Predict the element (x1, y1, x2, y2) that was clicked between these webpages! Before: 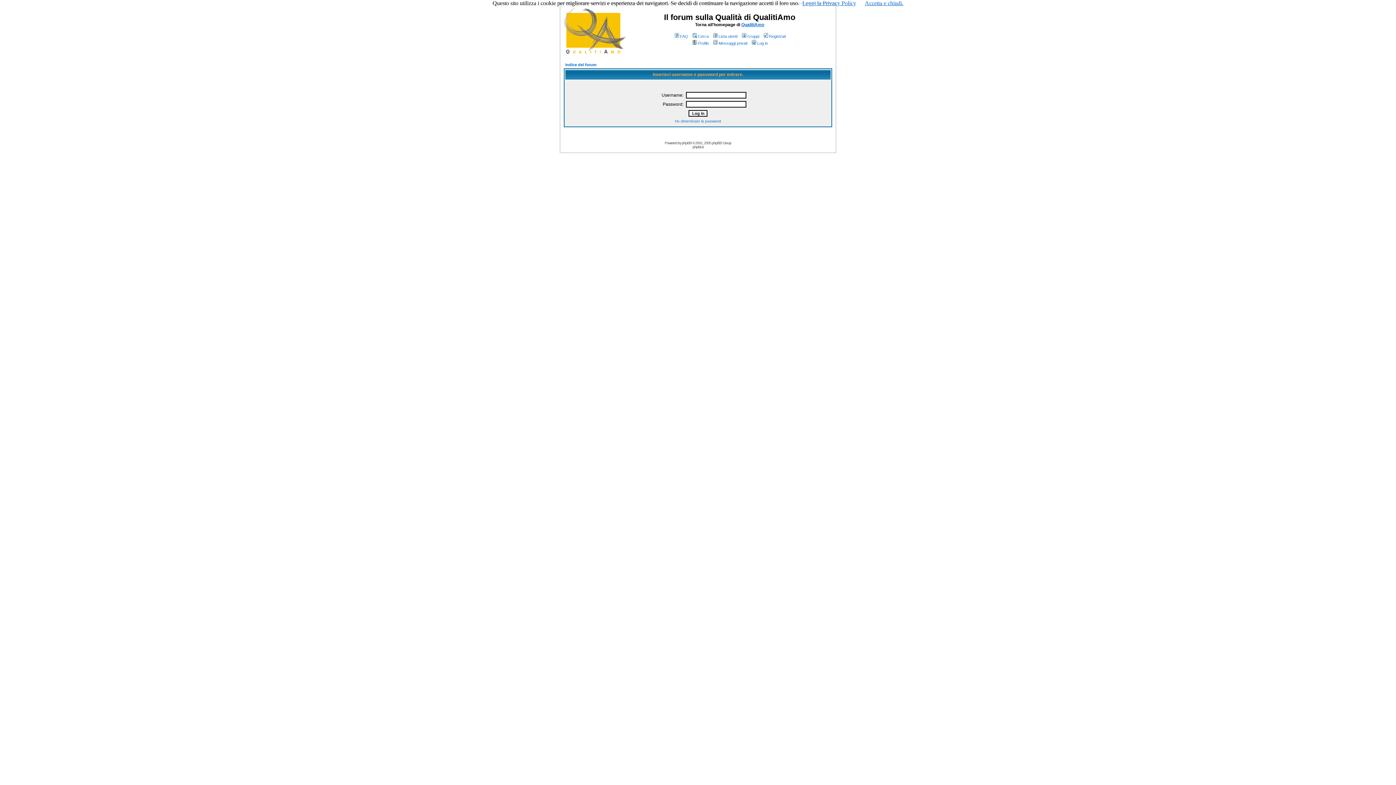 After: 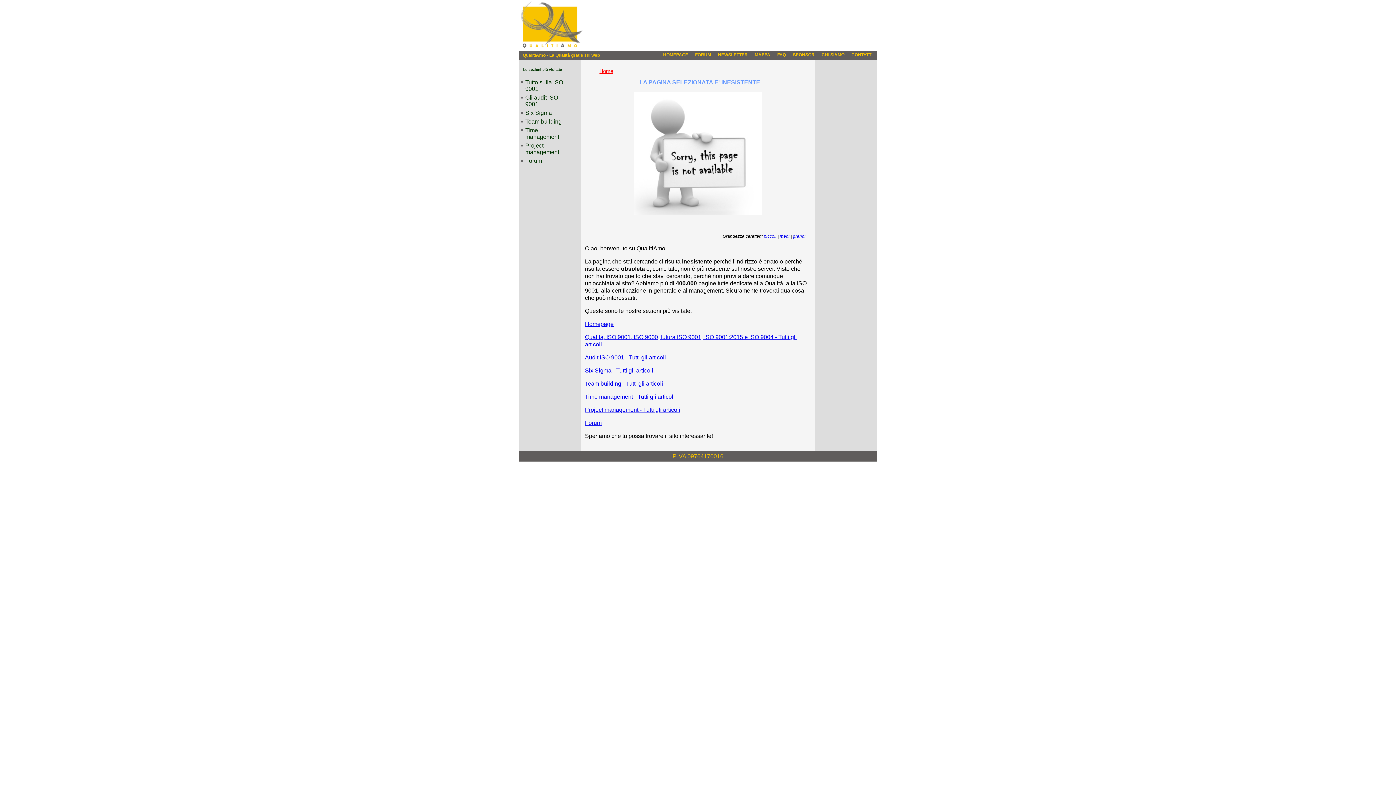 Action: bbox: (740, 34, 759, 38) label: Gruppi